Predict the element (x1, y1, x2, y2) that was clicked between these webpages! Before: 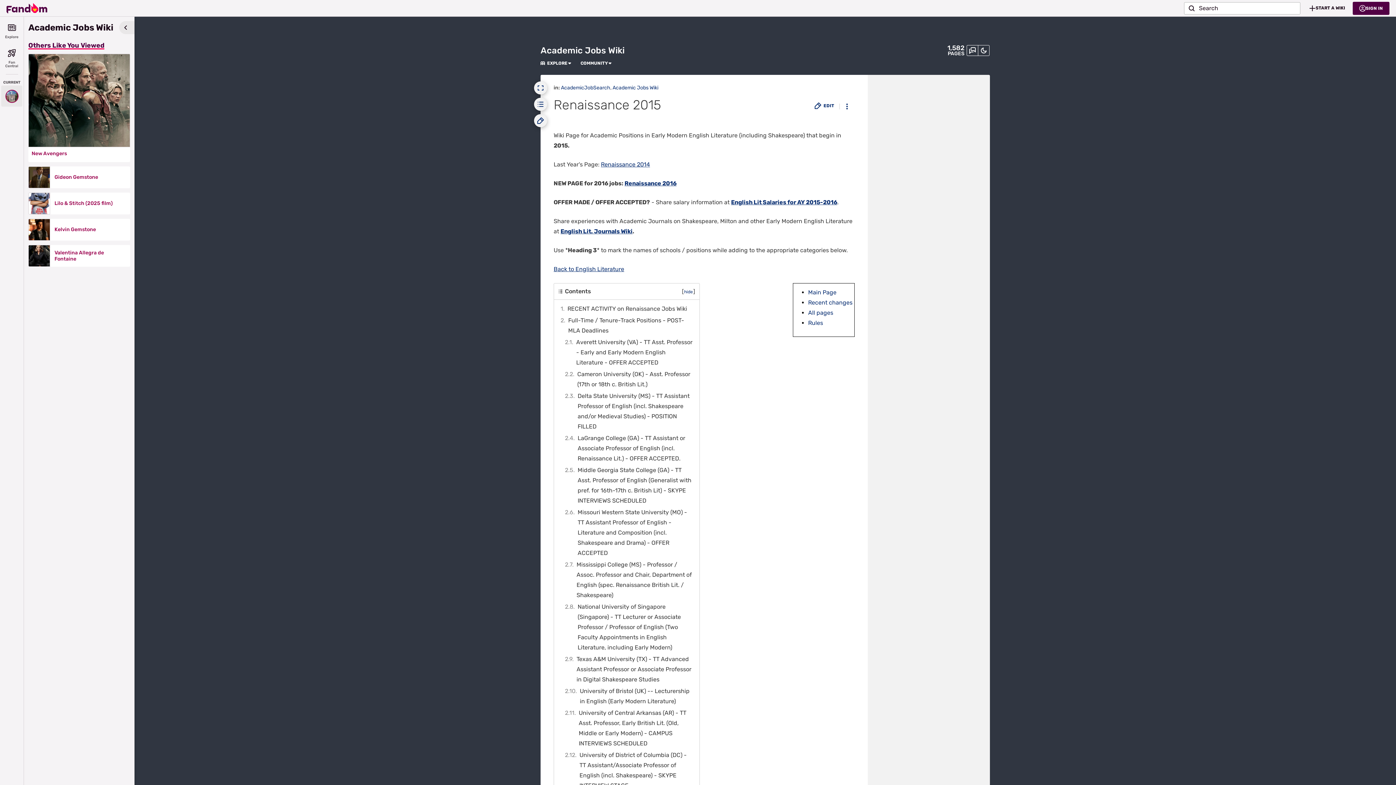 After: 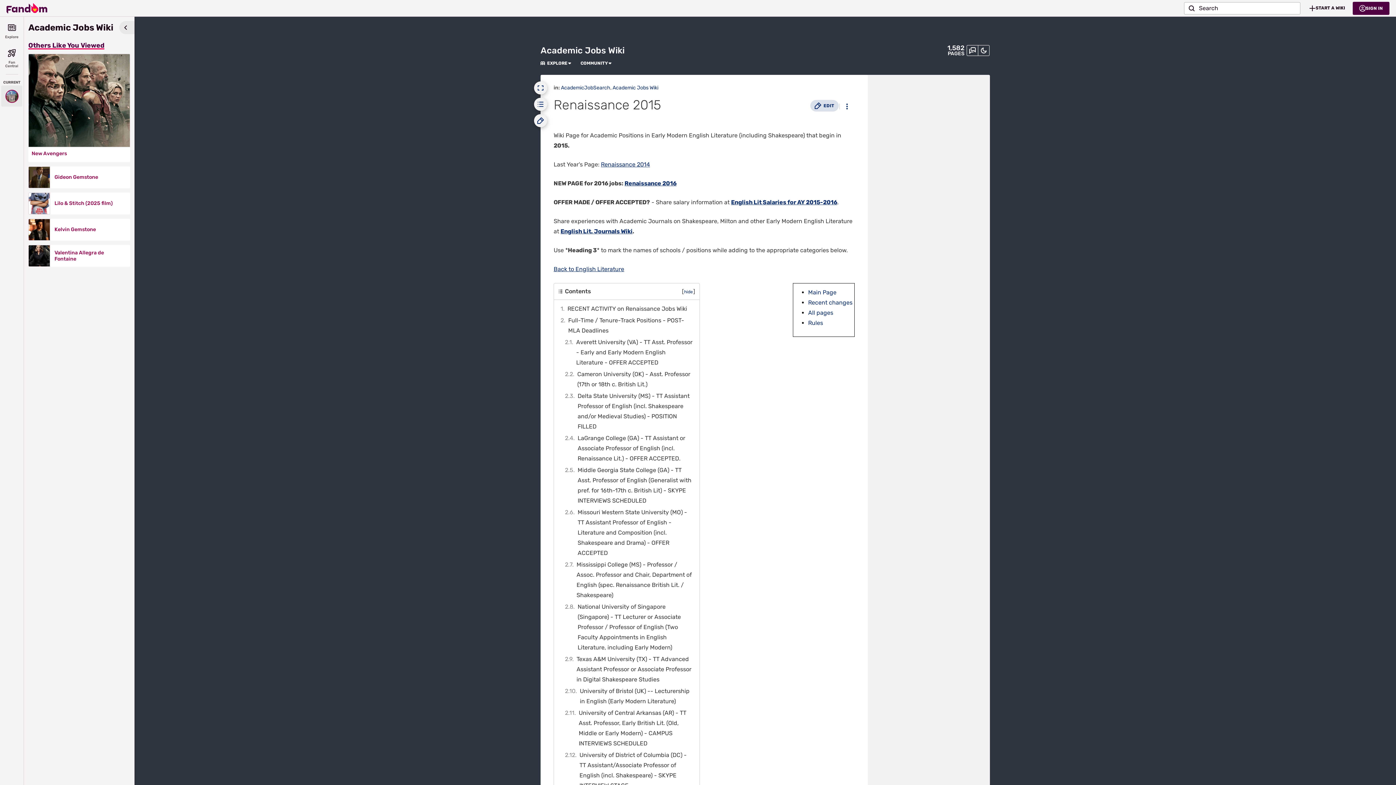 Action: label: EDIT bbox: (810, 100, 838, 111)